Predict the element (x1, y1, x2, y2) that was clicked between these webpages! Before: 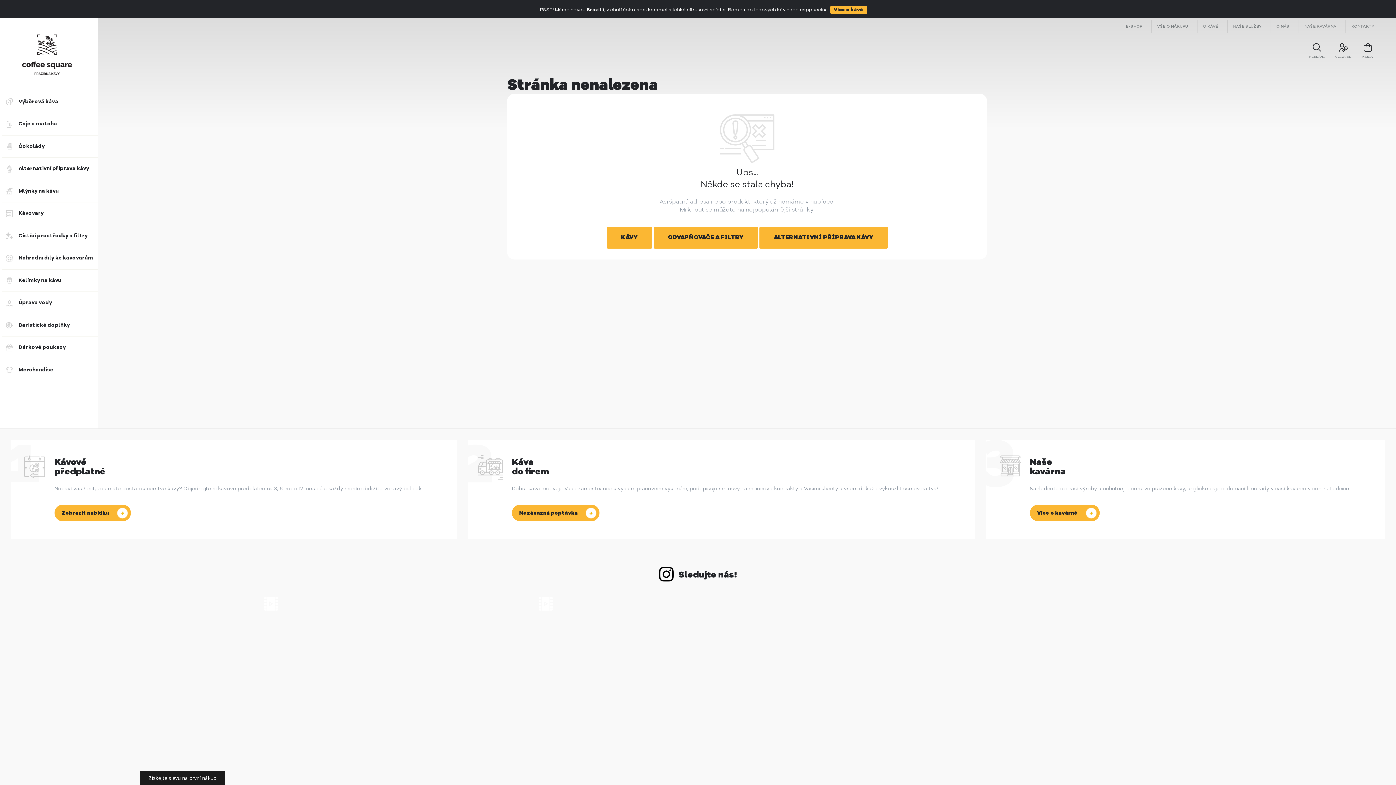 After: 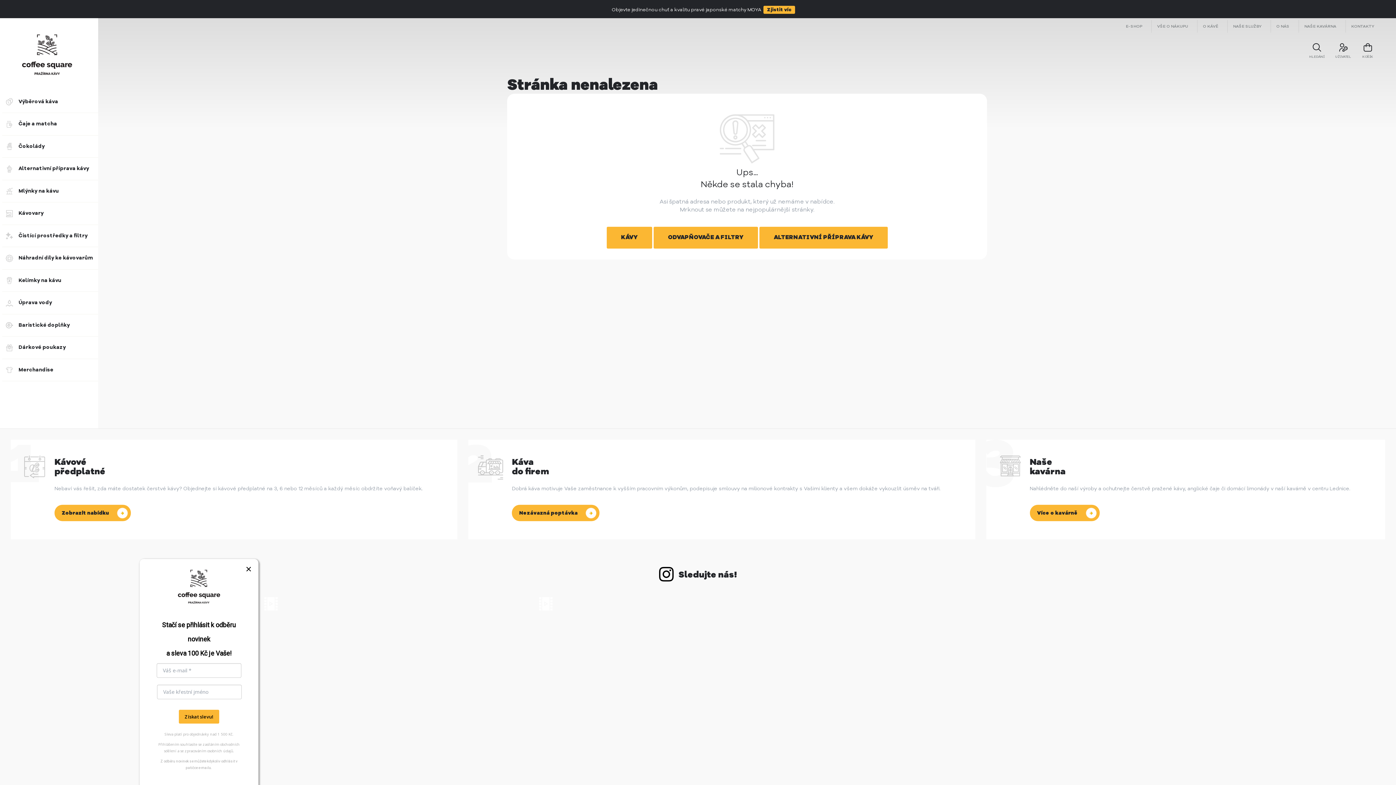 Action: bbox: (139, 771, 225, 788) label: Získejte slevu na první nákup